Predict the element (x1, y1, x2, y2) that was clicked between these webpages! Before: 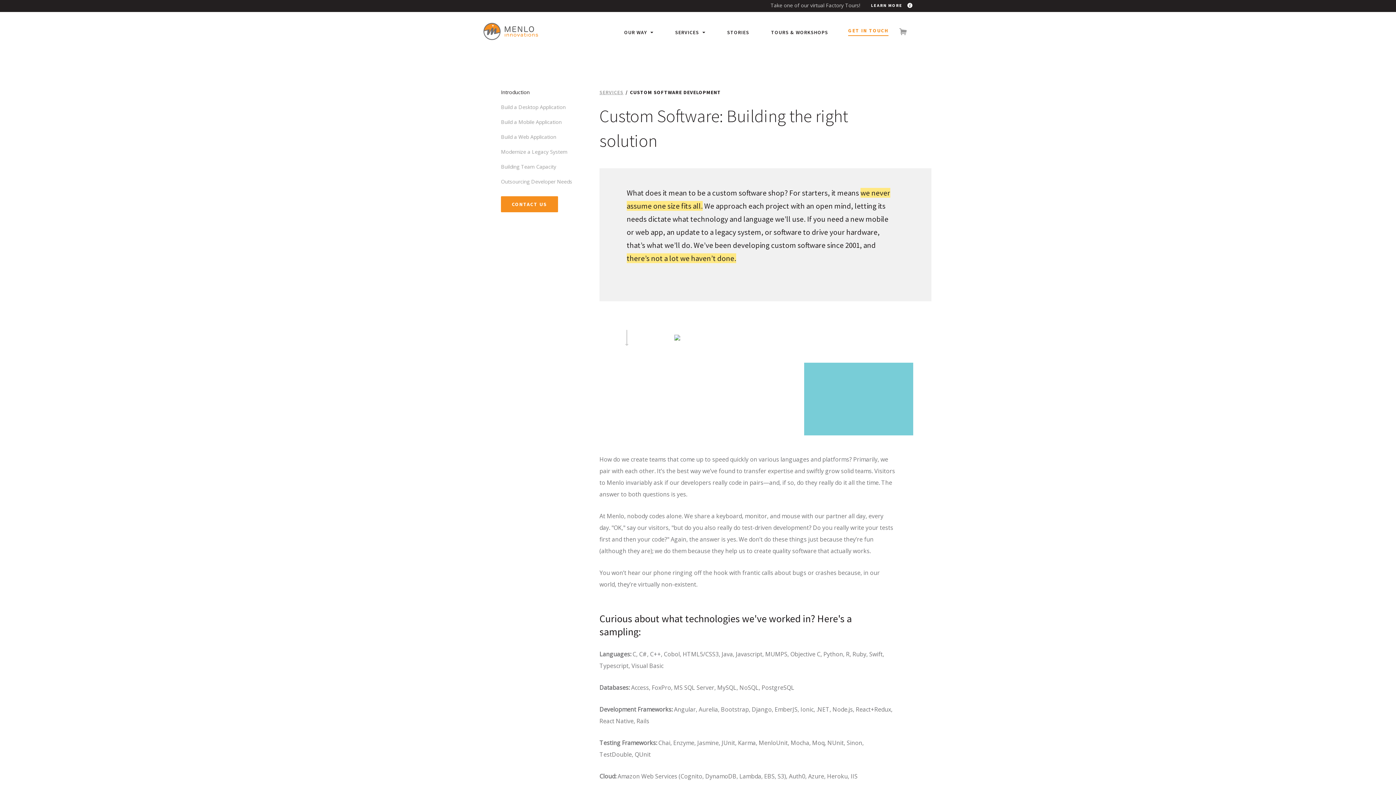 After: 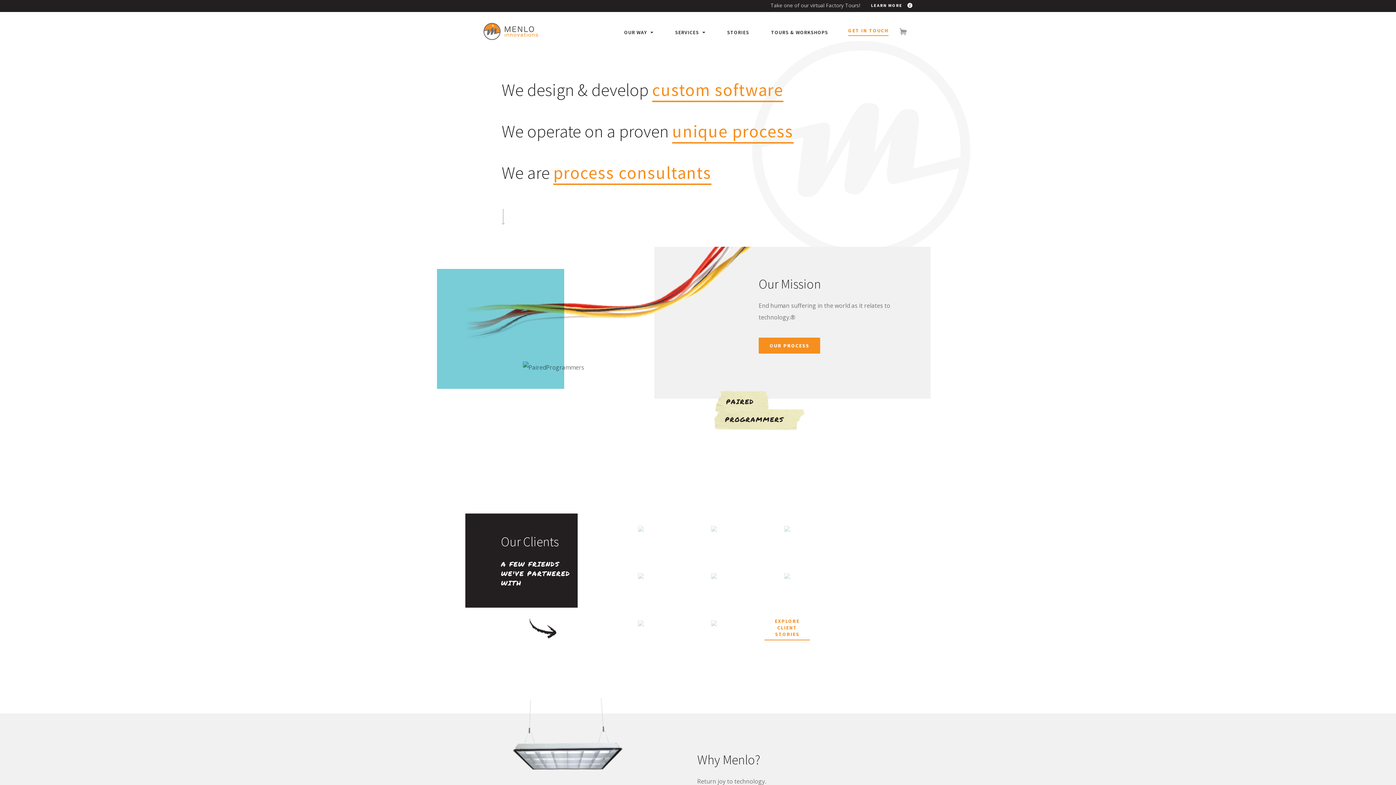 Action: bbox: (483, 22, 538, 41)